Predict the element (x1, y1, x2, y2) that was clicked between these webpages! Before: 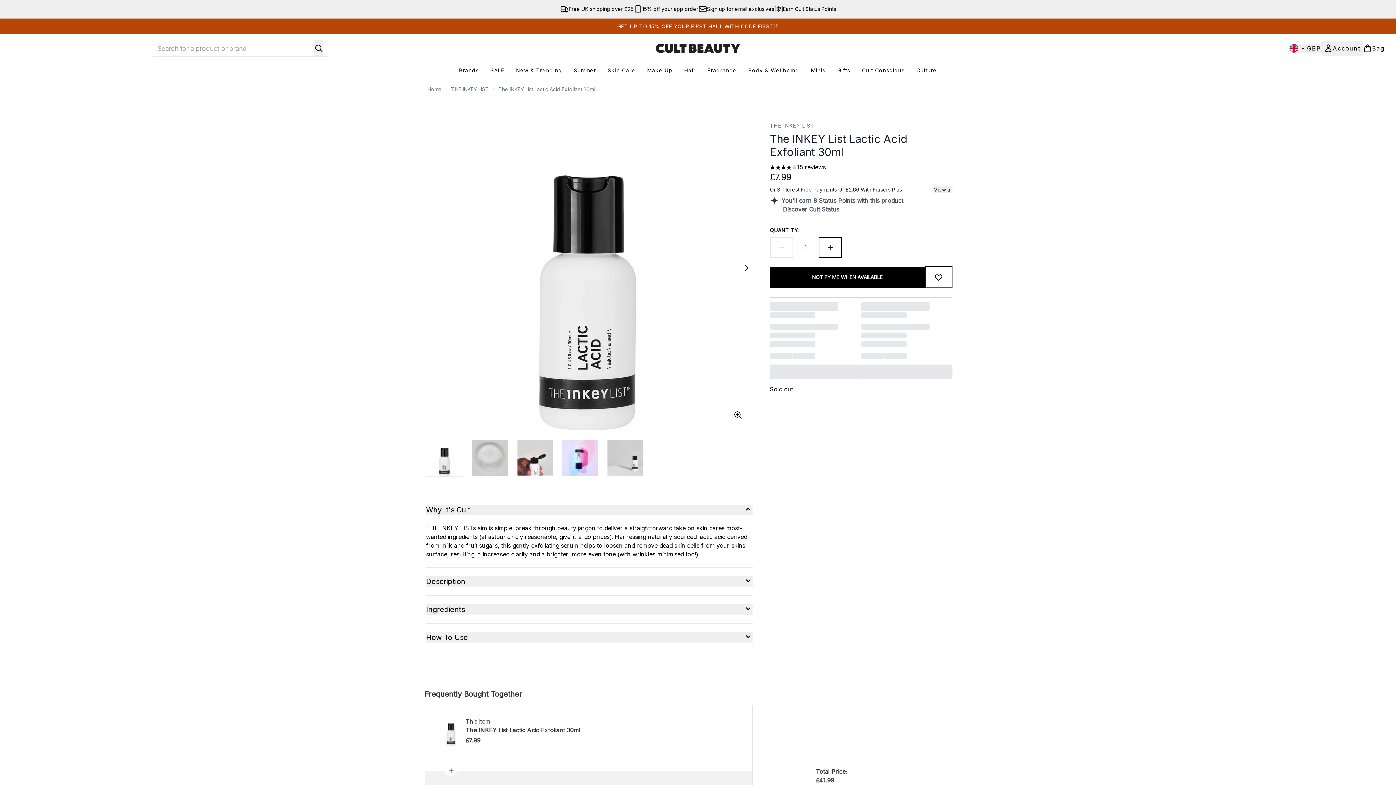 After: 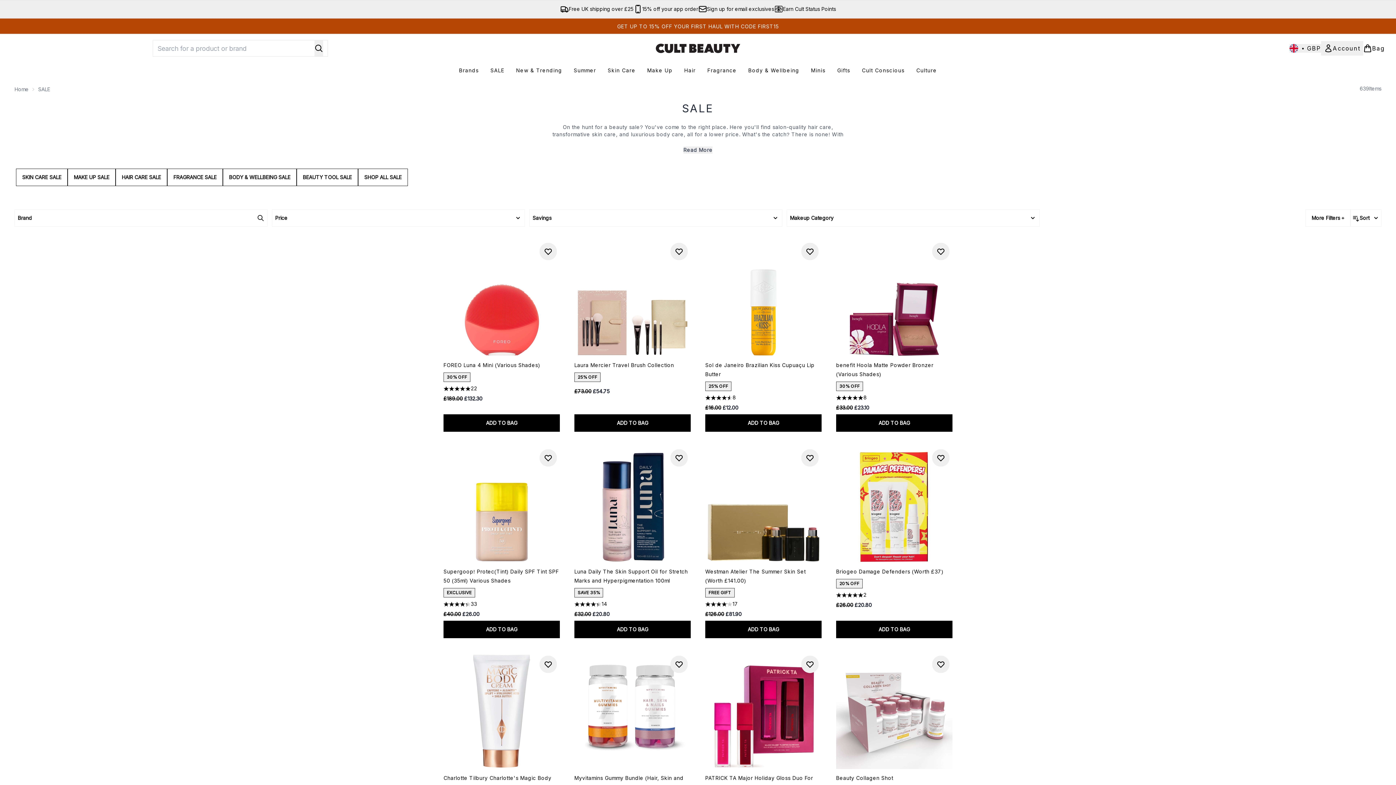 Action: bbox: (484, 66, 510, 74) label: SALE